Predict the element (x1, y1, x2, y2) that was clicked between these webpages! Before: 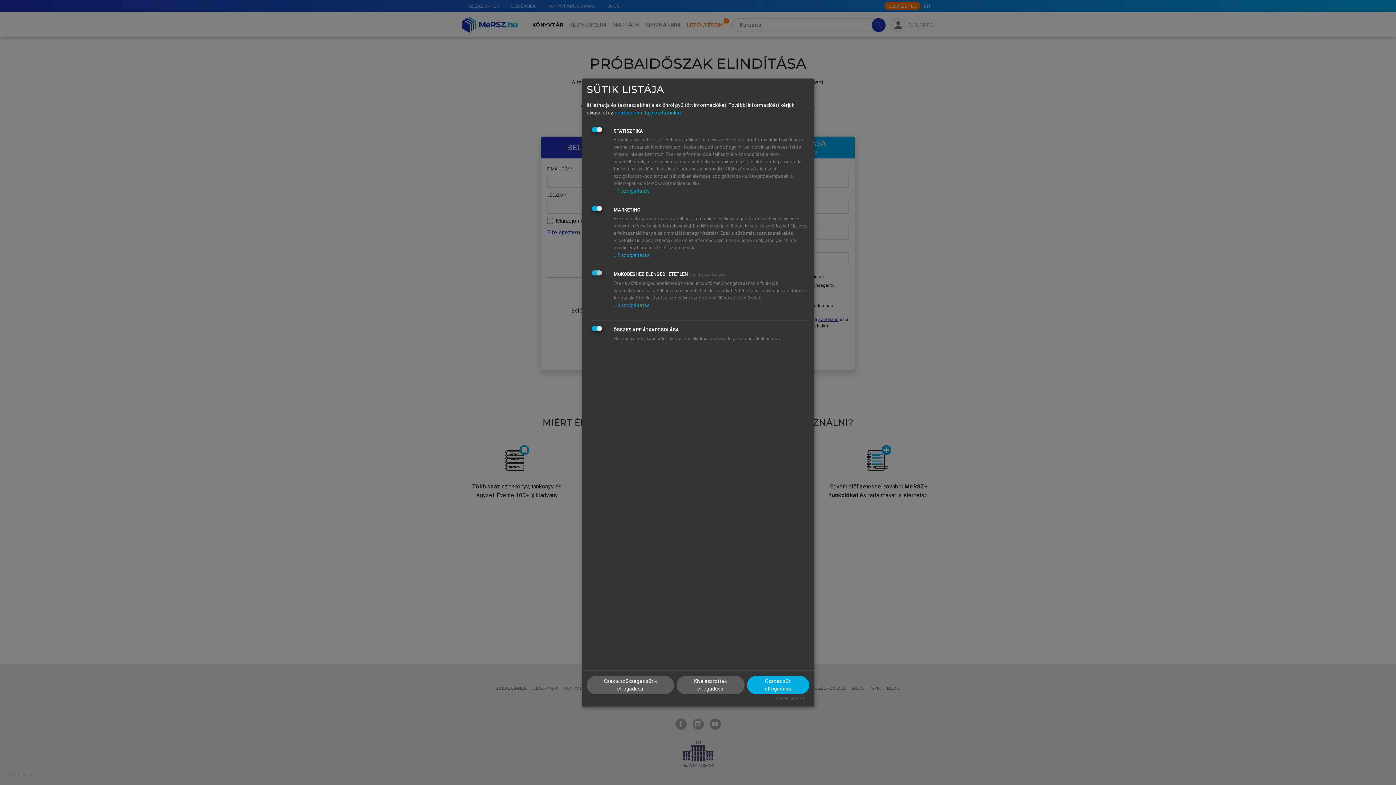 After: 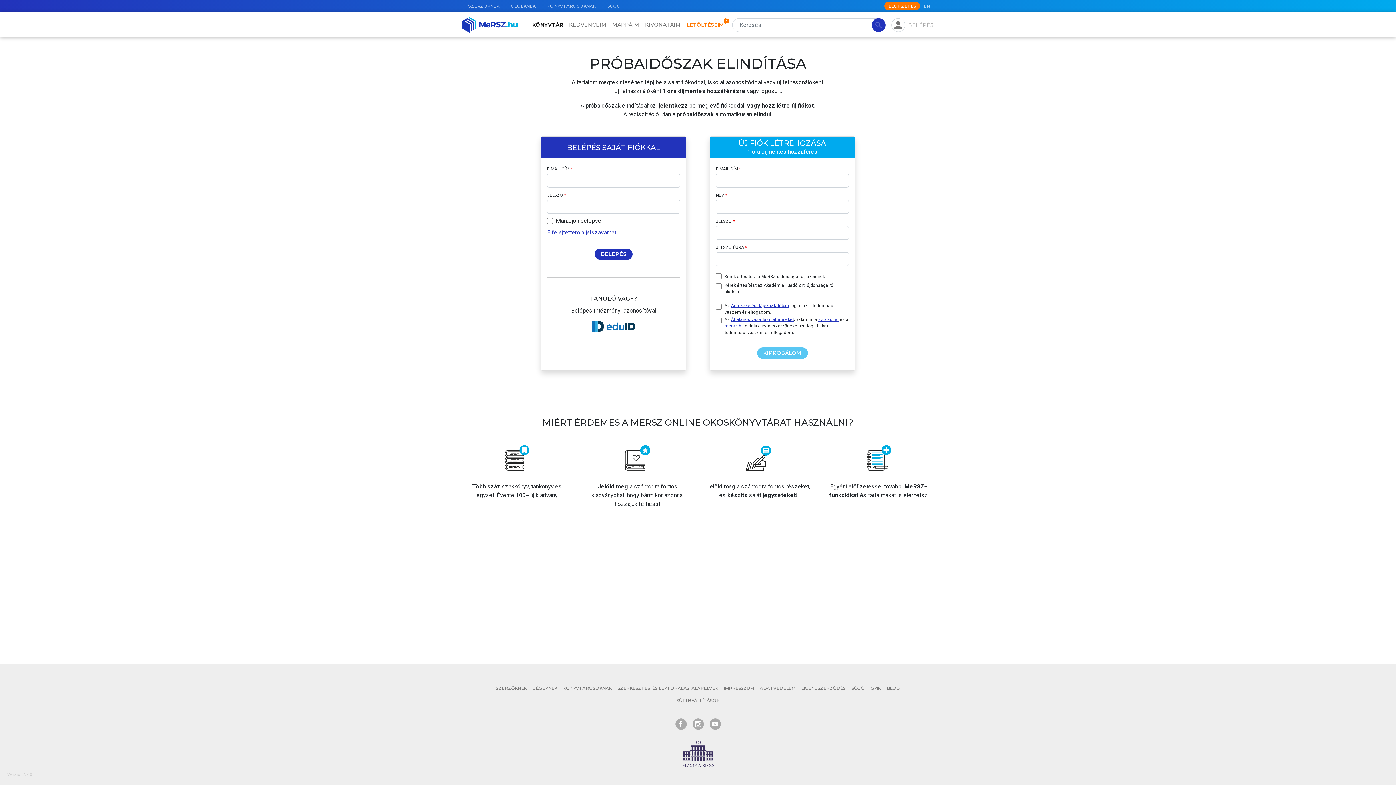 Action: label: Összes süti elfogadása bbox: (747, 676, 809, 694)